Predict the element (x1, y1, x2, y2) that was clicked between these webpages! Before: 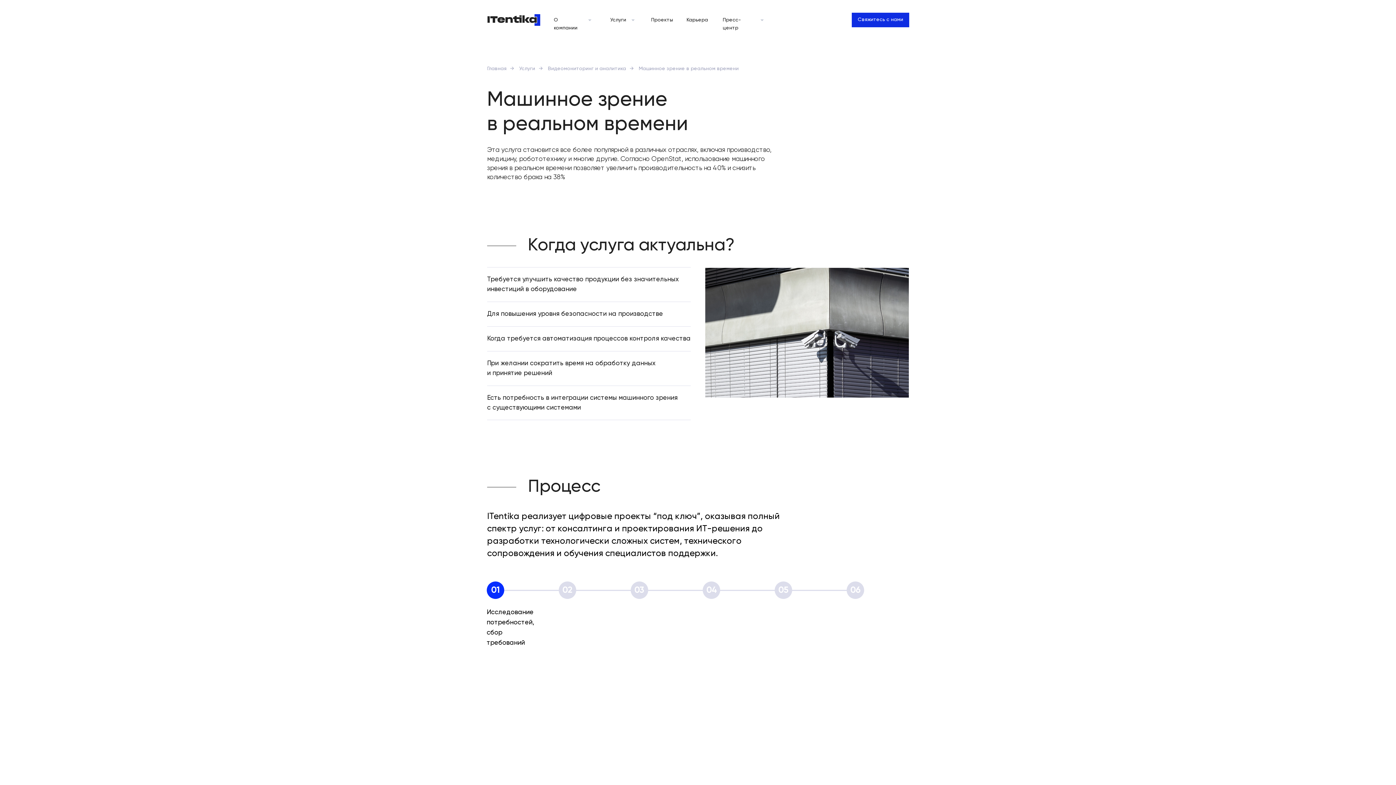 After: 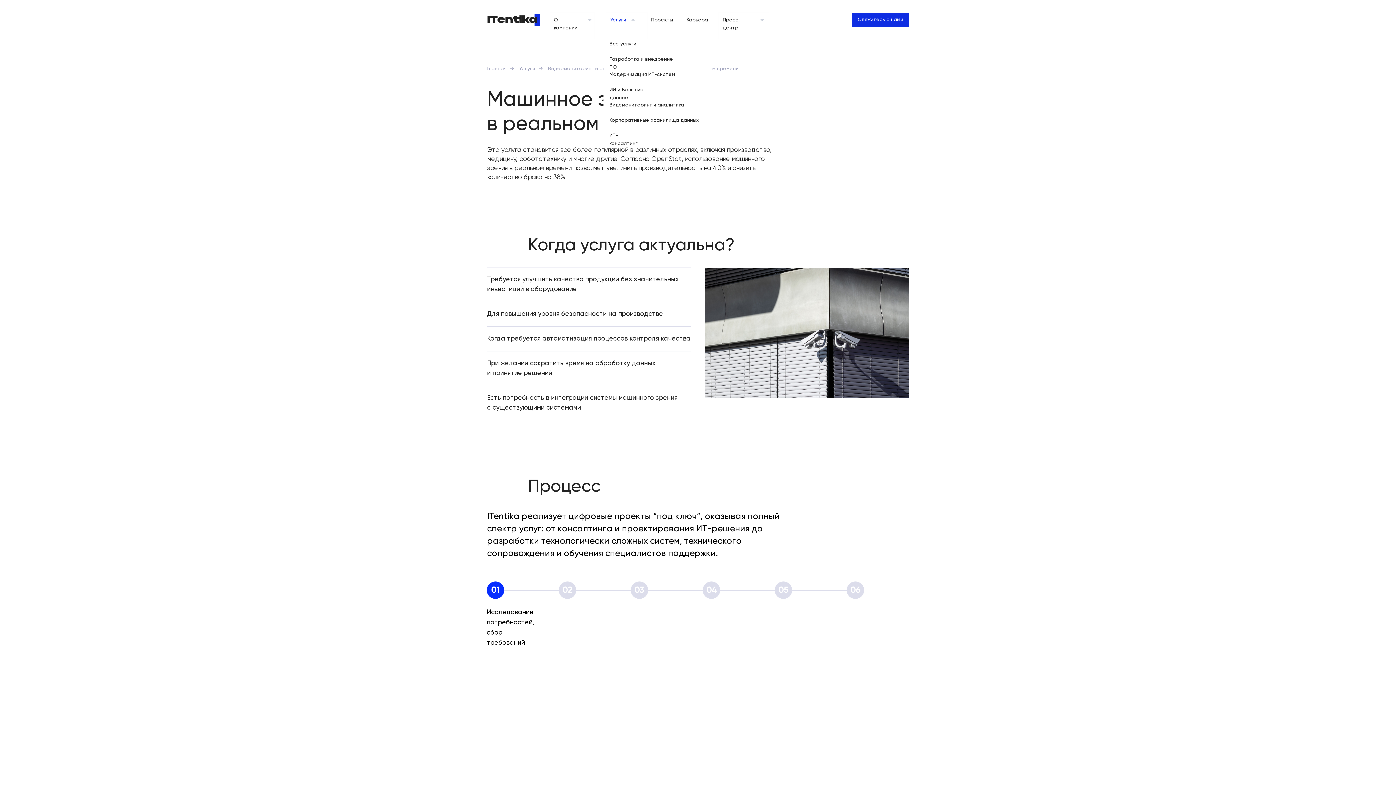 Action: bbox: (606, 12, 648, 39)